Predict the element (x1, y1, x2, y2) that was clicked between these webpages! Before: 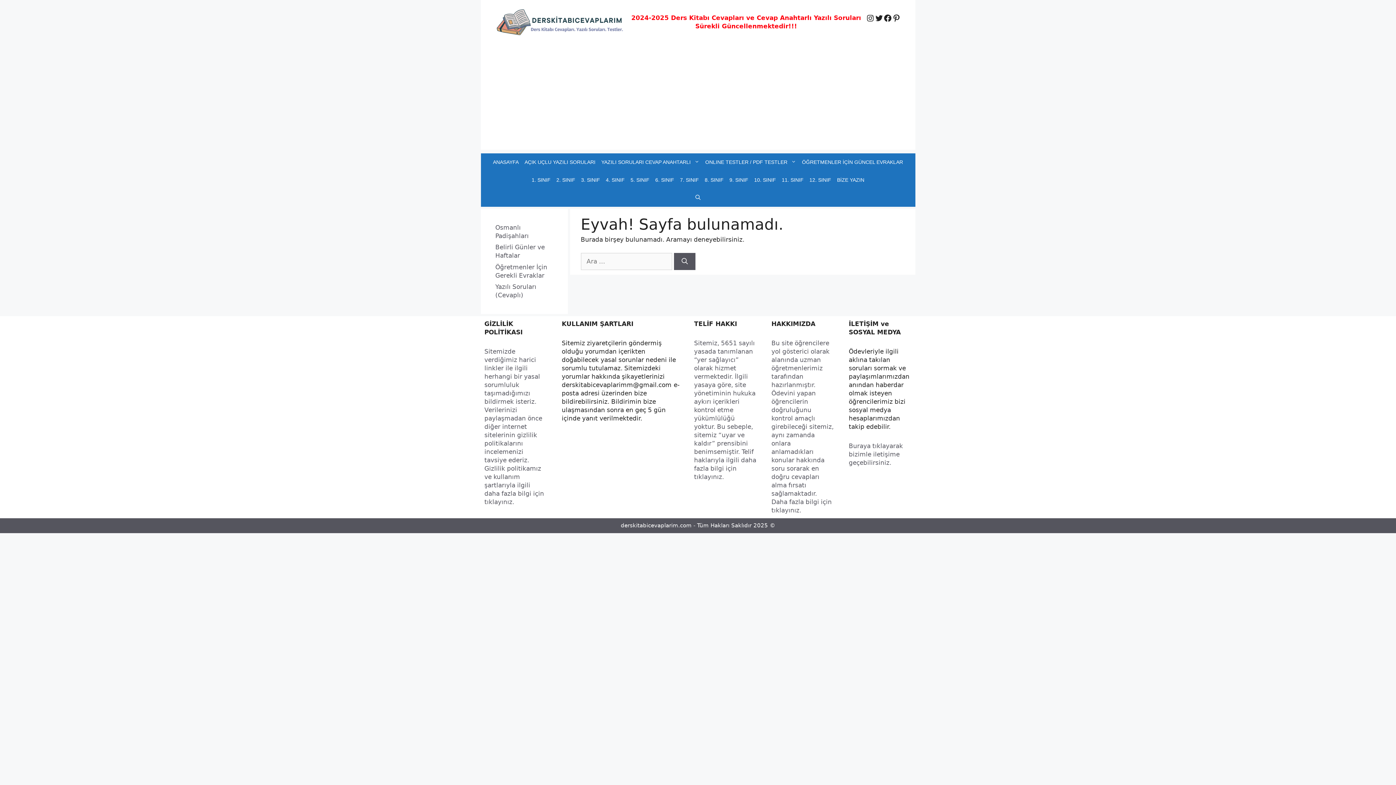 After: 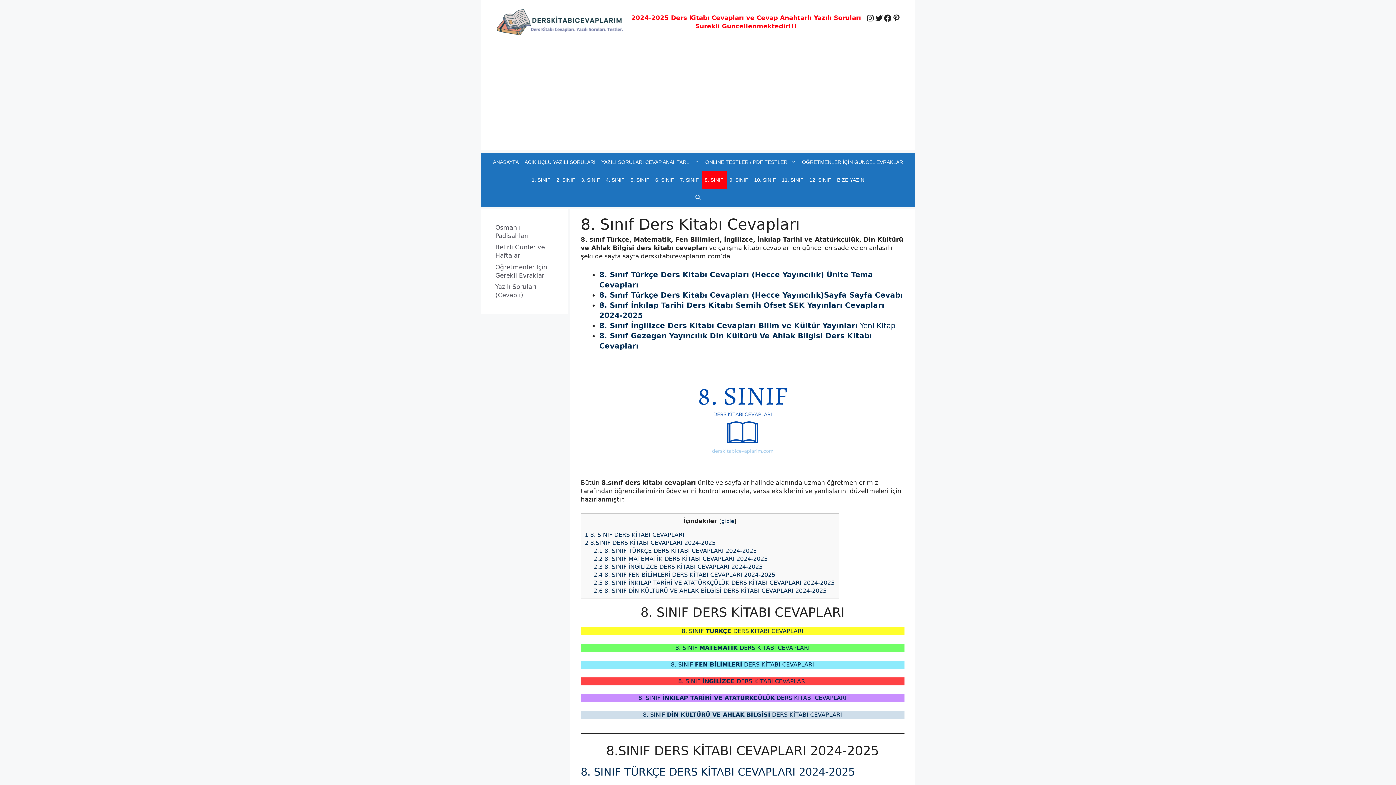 Action: label: 8. SINIF bbox: (702, 171, 726, 188)